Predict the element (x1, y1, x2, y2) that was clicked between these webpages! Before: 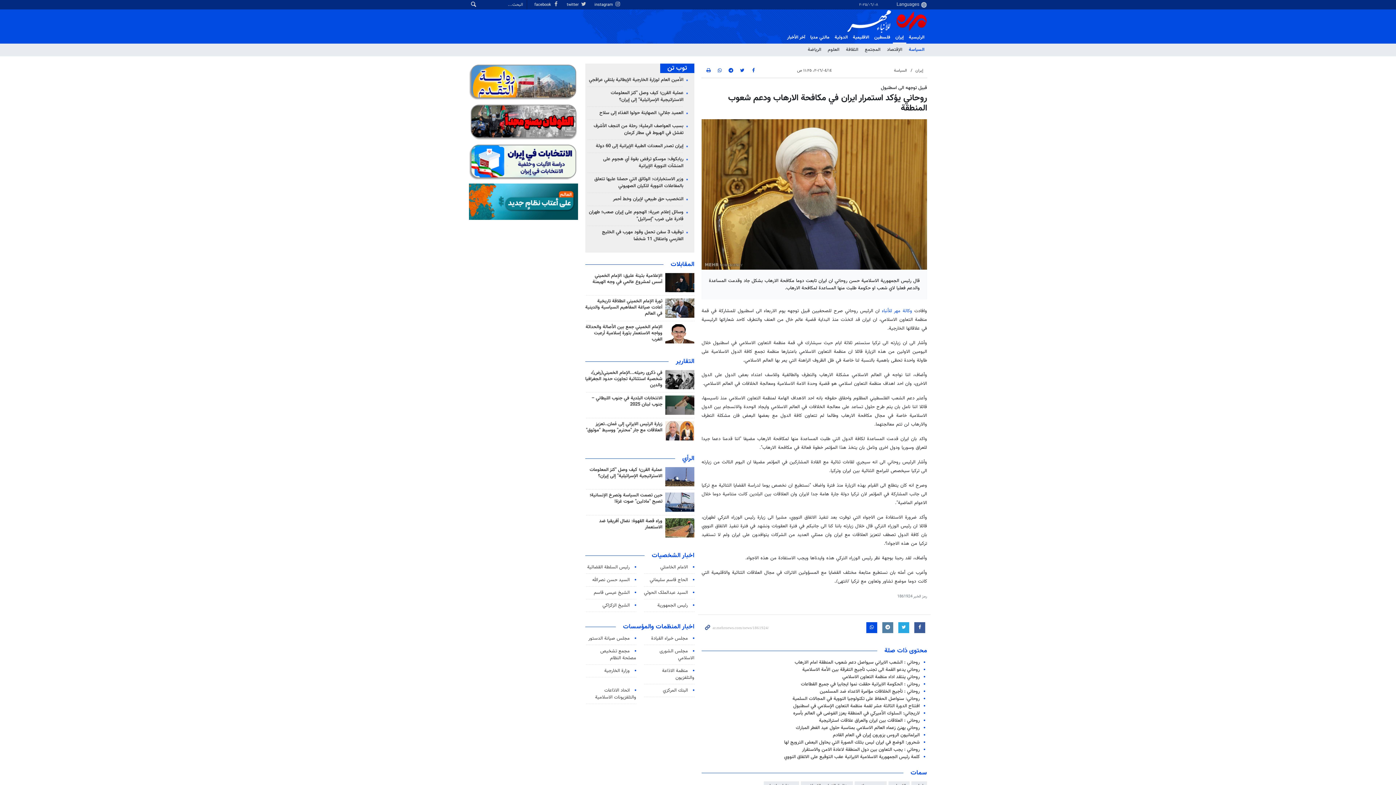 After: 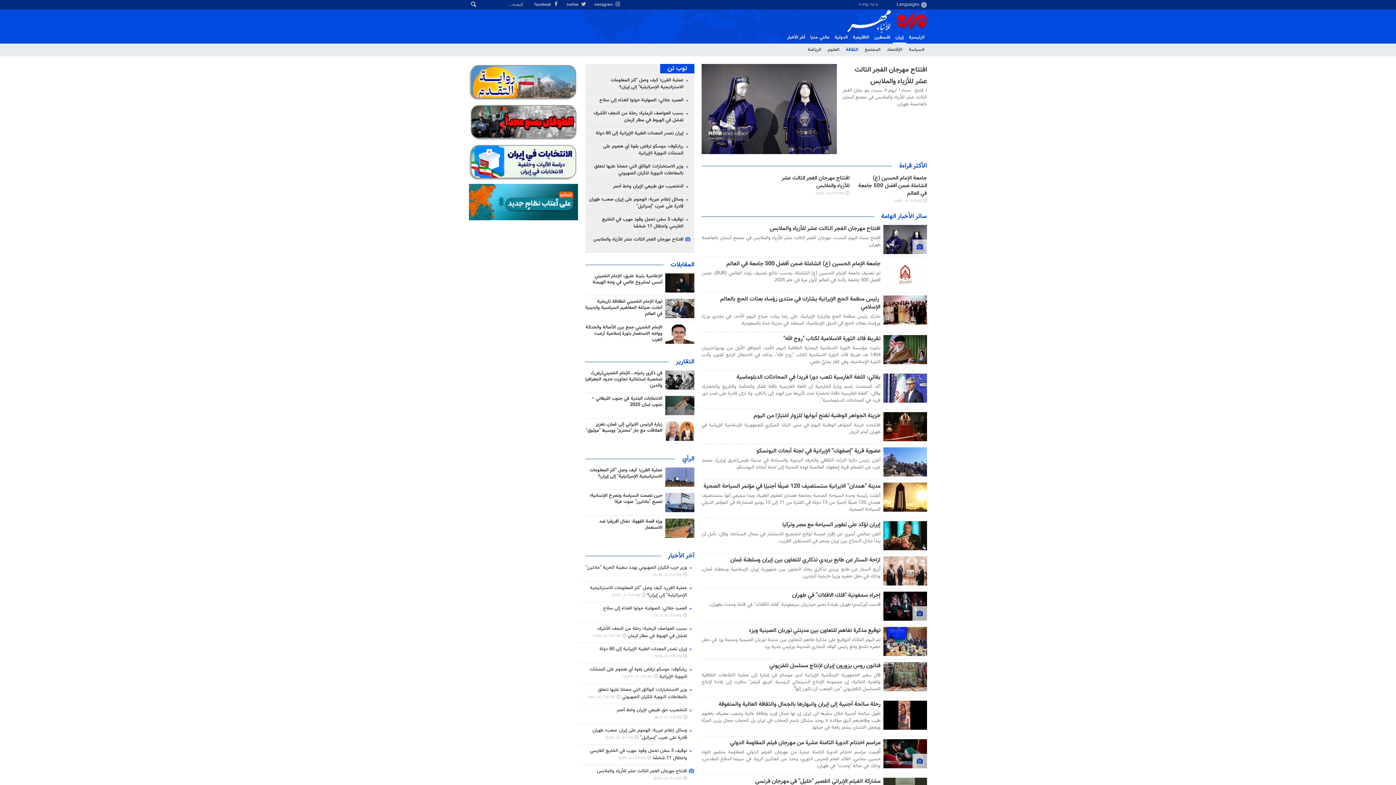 Action: bbox: (843, 43, 861, 56) label: الثقافة